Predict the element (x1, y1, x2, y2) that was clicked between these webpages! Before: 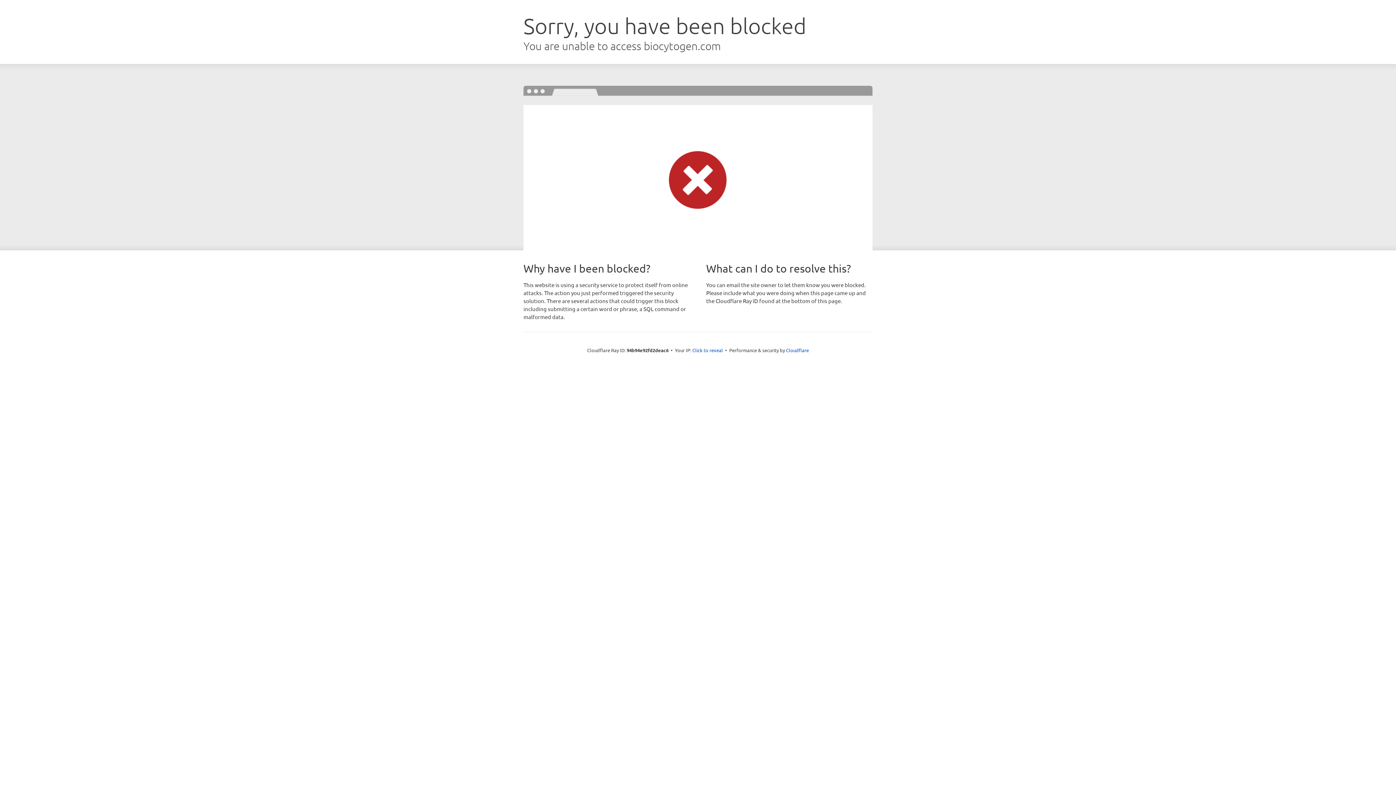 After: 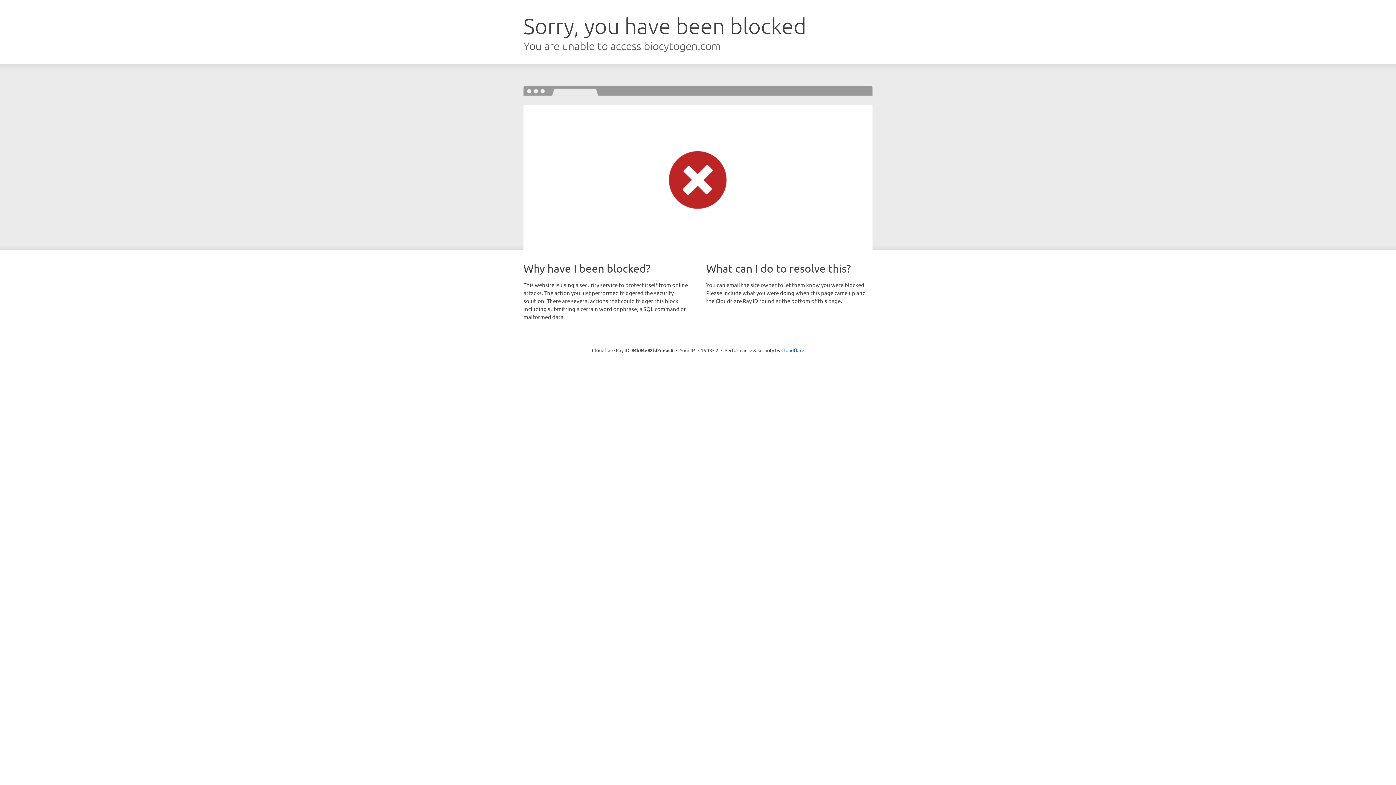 Action: bbox: (692, 346, 723, 353) label: Click to reveal